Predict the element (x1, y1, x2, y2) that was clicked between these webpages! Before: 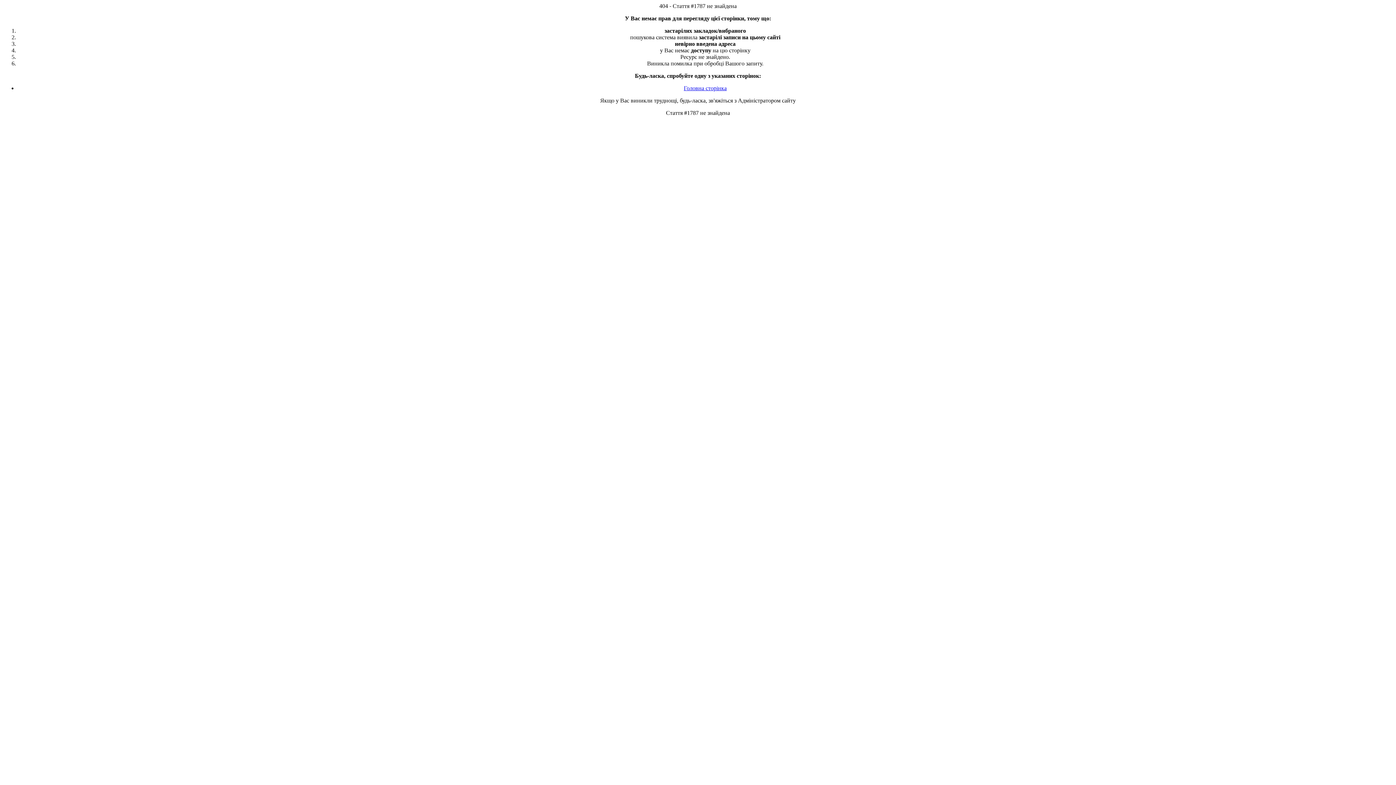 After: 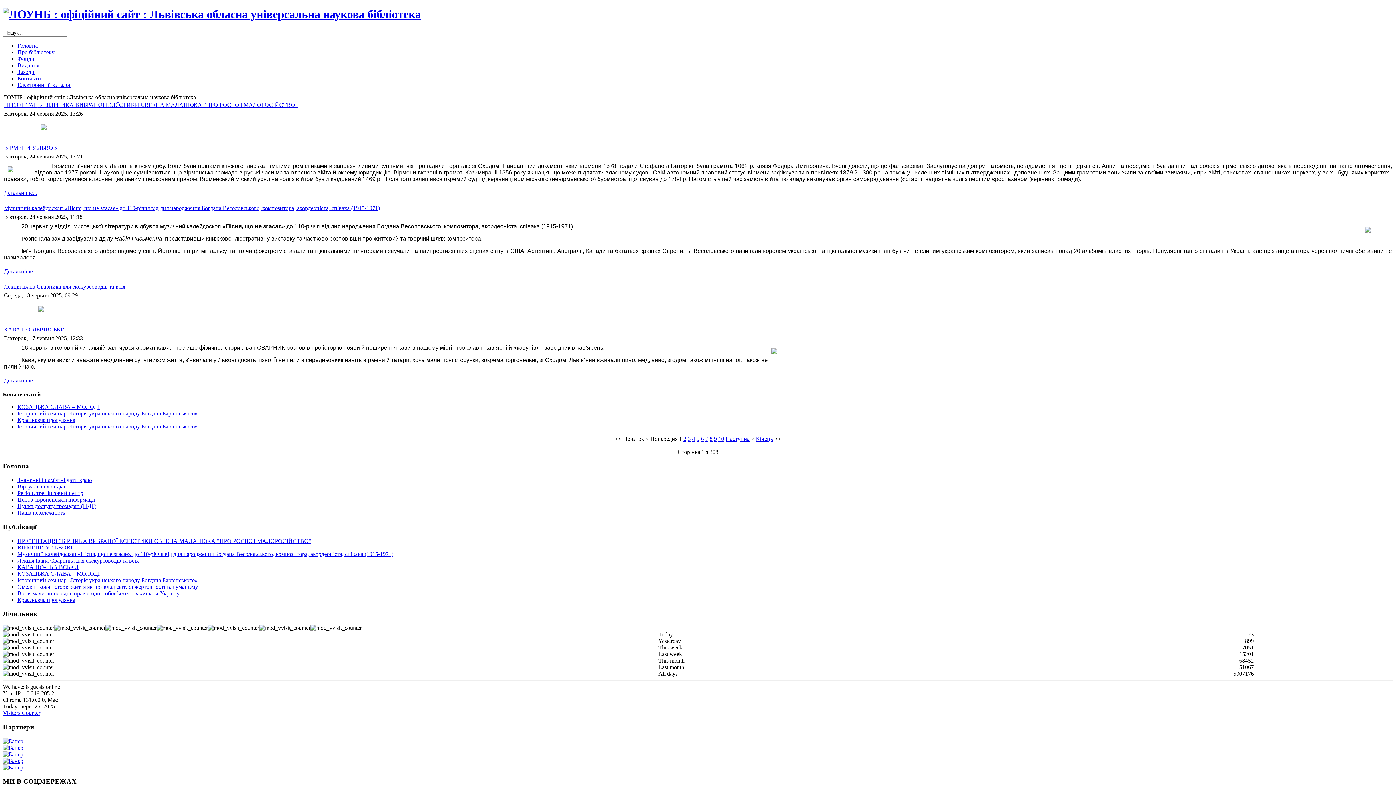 Action: bbox: (684, 85, 726, 91) label: Головна сторінка